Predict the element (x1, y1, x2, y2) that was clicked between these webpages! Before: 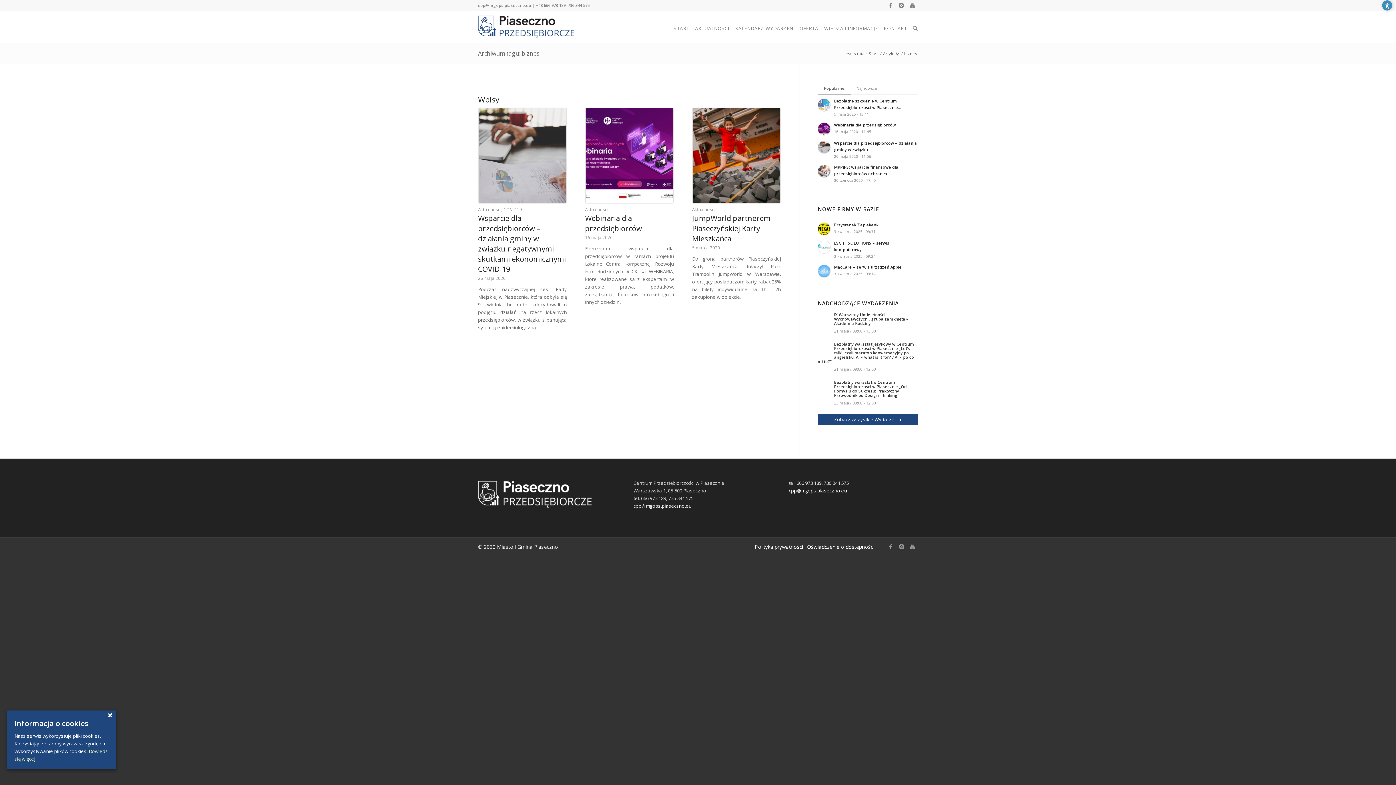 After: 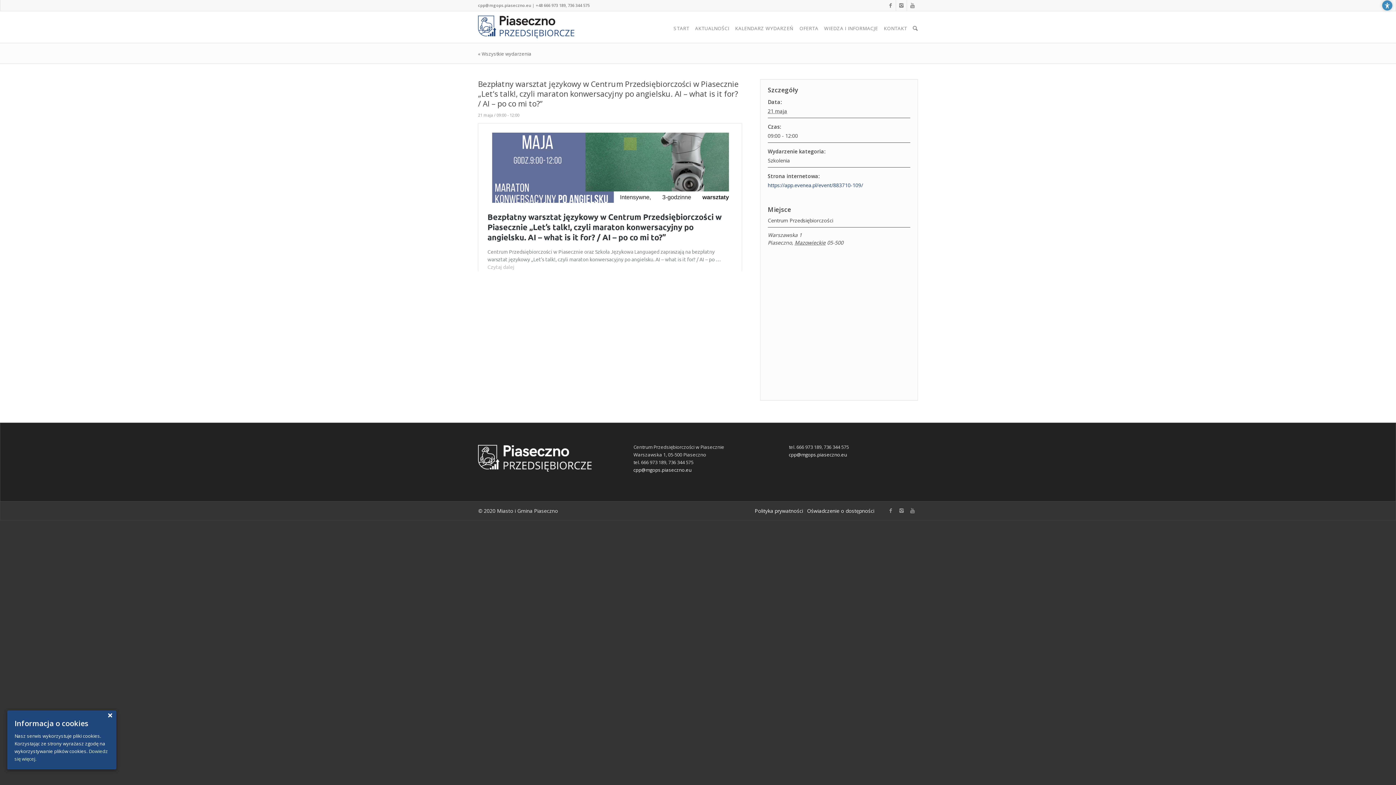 Action: label: Bezpłatny warsztat językowy w Centrum Przedsiębiorczości w Piasecznie „Let’s talk!, czyli maraton konwersacyjny po angielsku. AI – what is it for? / AI – po co mi to?” bbox: (817, 341, 914, 364)